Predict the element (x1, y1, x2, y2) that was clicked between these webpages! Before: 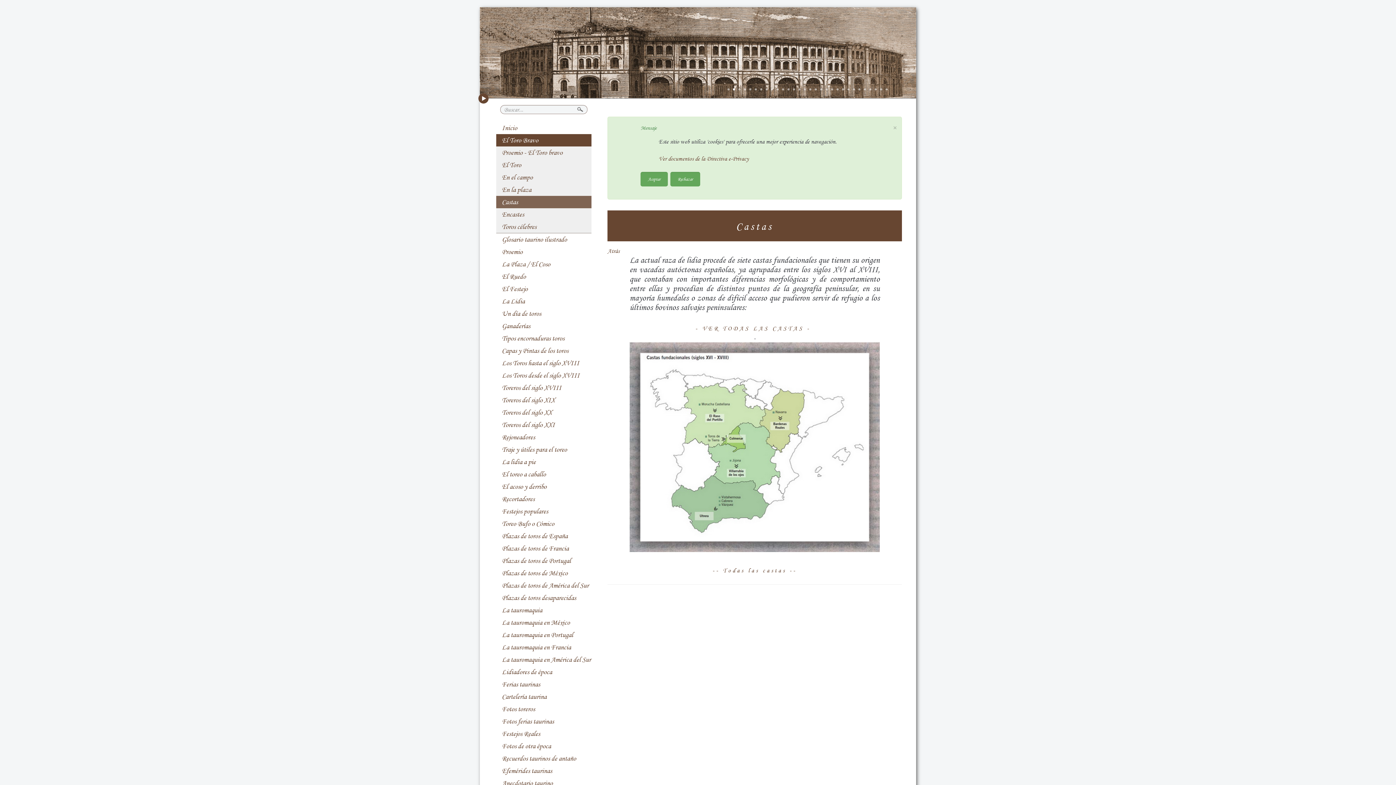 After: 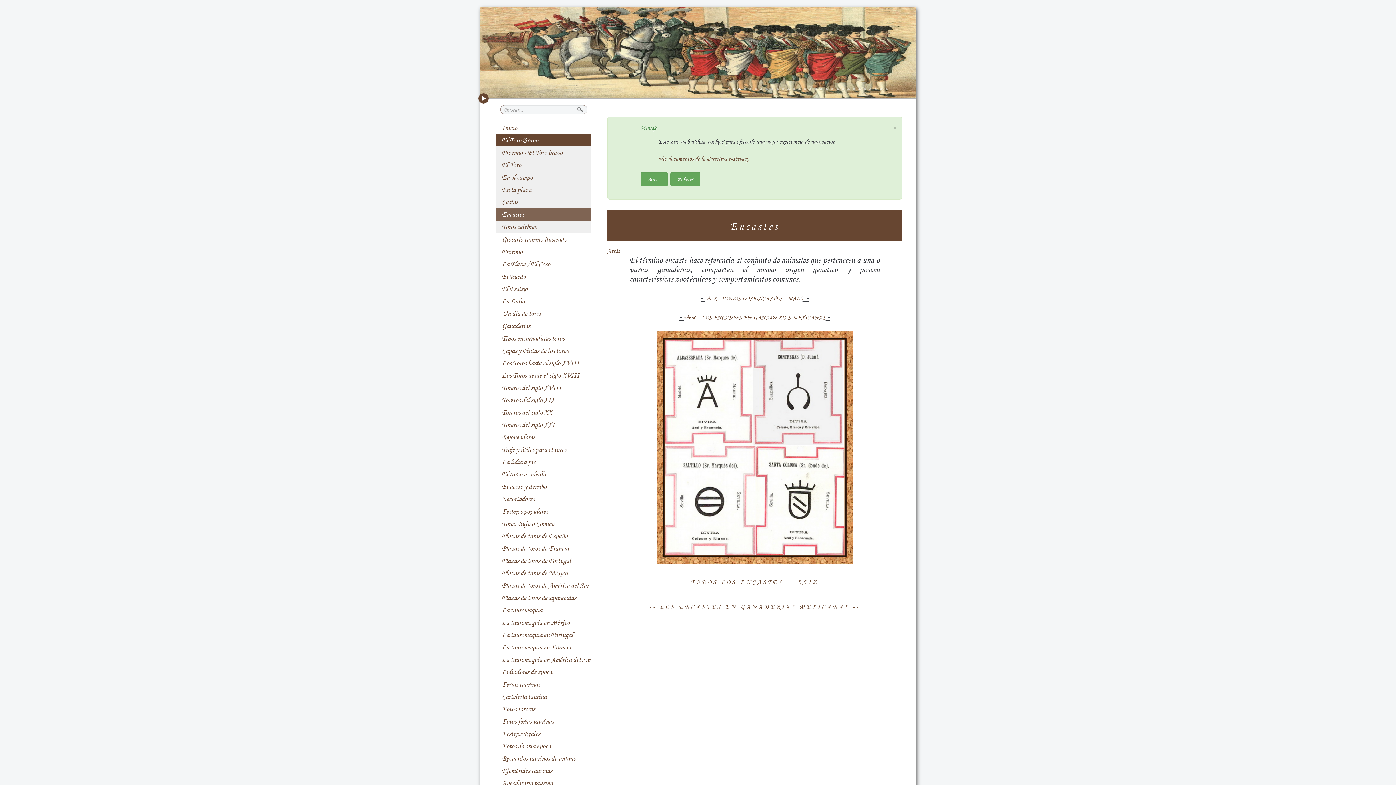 Action: bbox: (496, 208, 591, 220) label: Encastes